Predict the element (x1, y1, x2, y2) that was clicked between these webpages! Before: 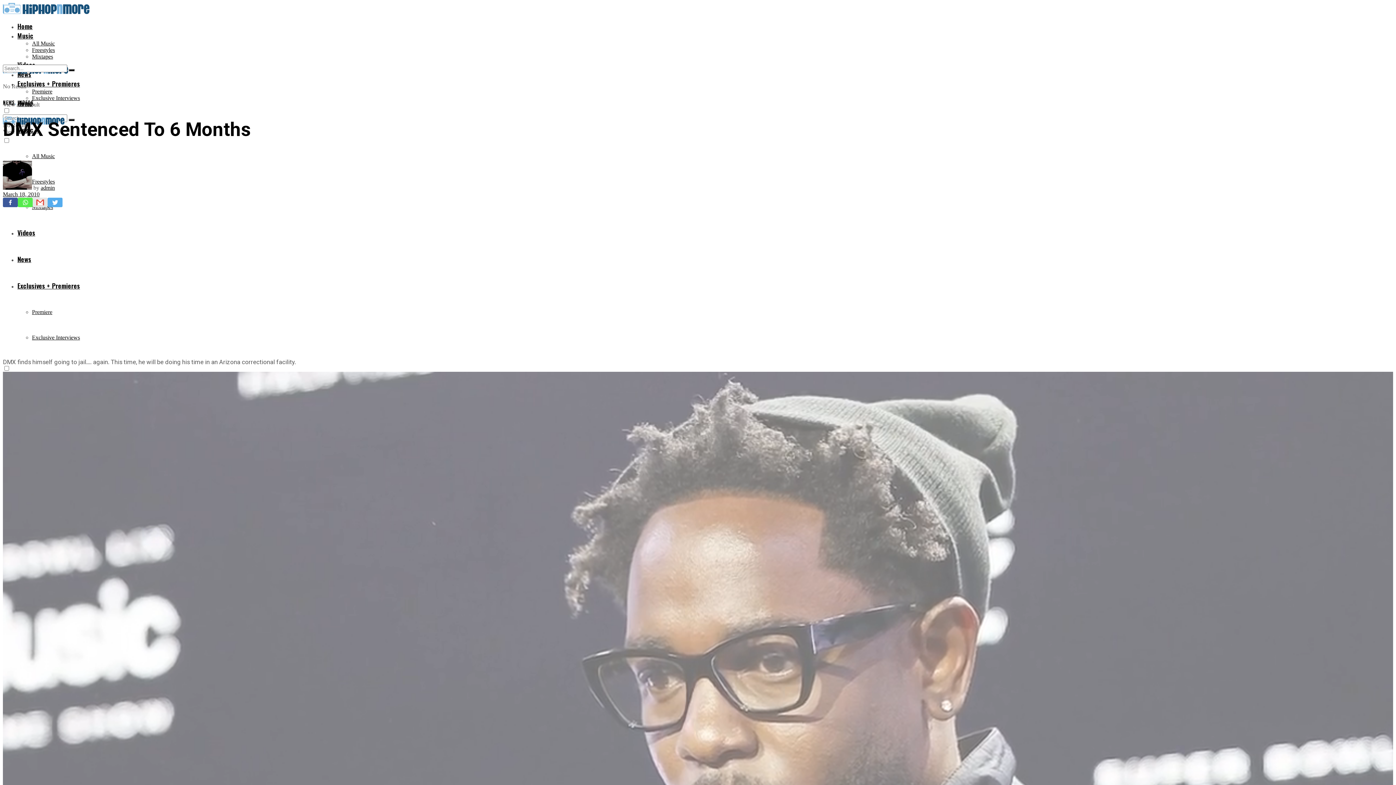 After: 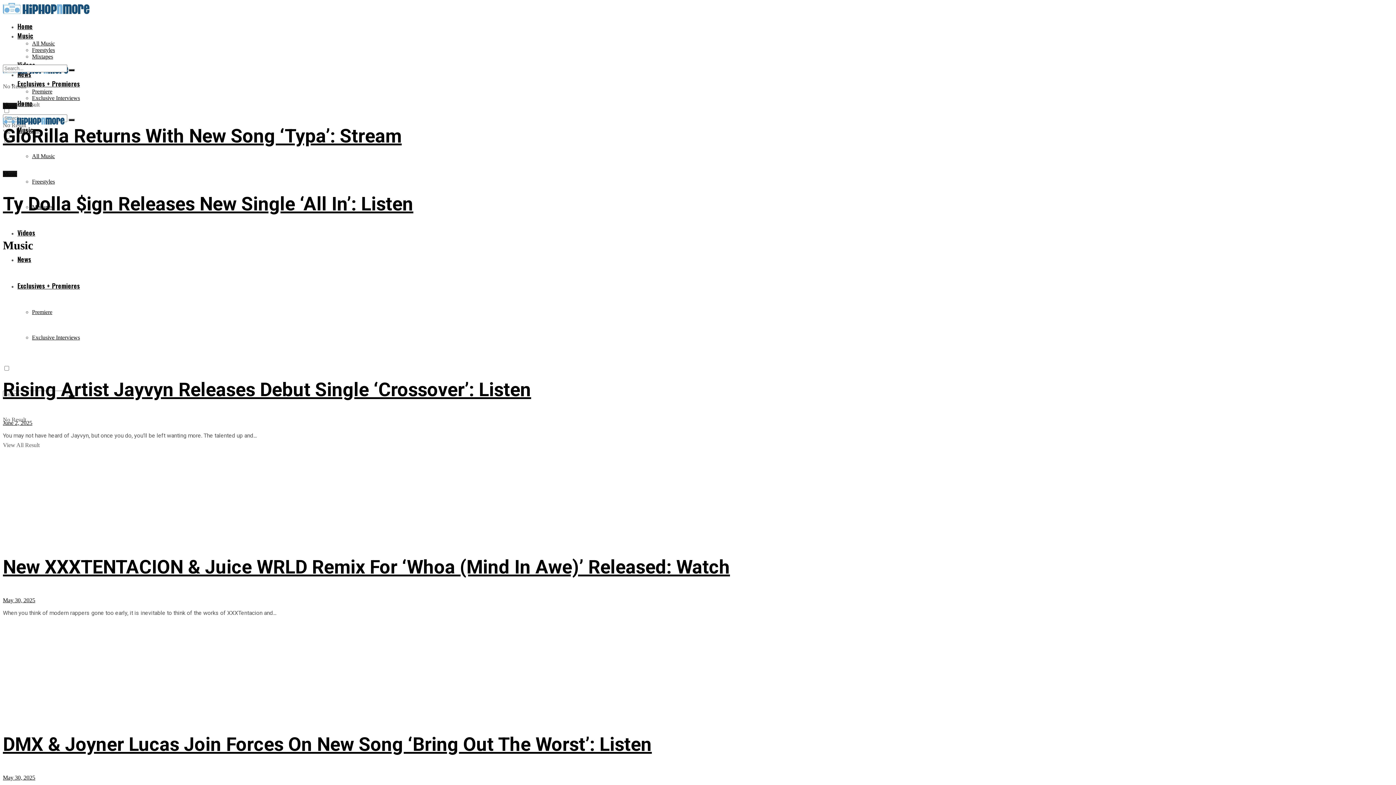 Action: bbox: (17, 30, 33, 40) label: Music